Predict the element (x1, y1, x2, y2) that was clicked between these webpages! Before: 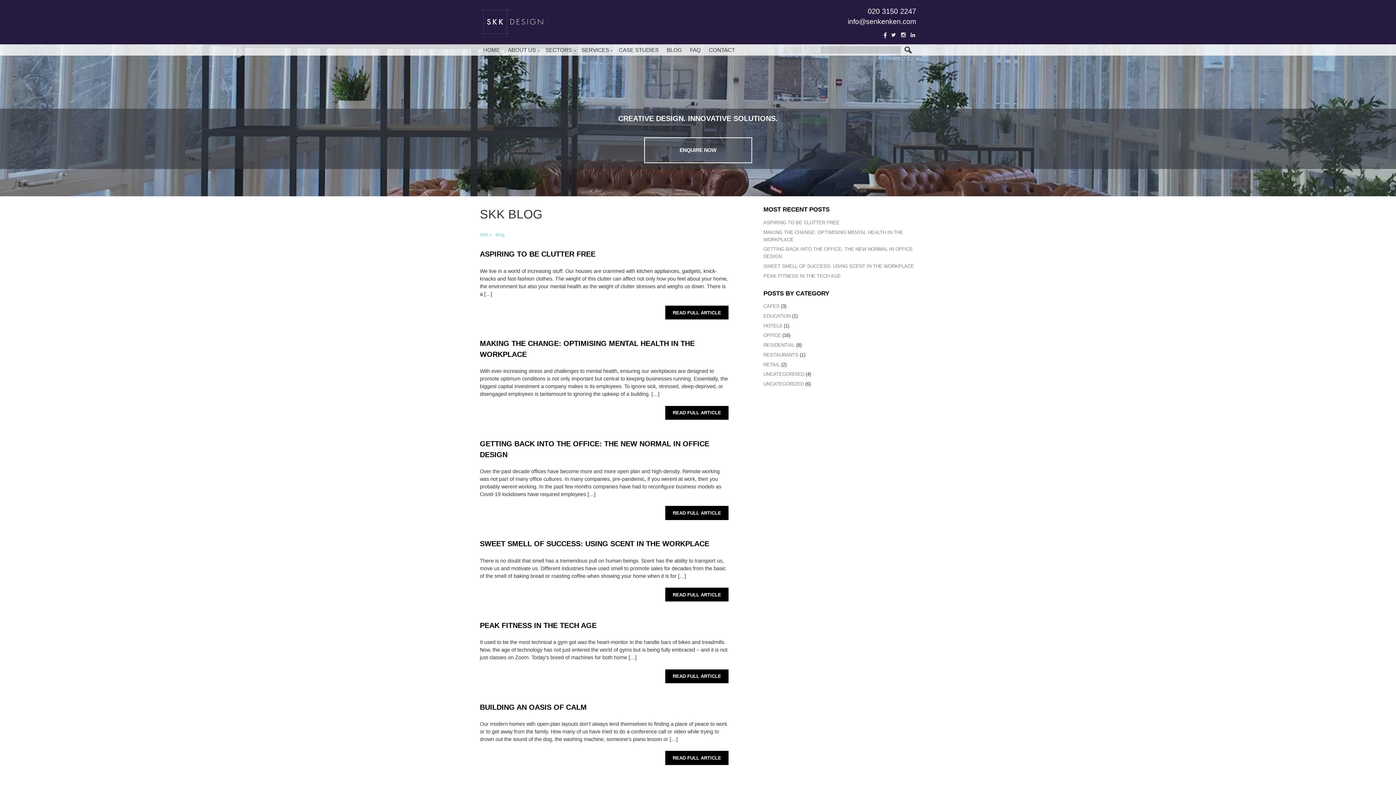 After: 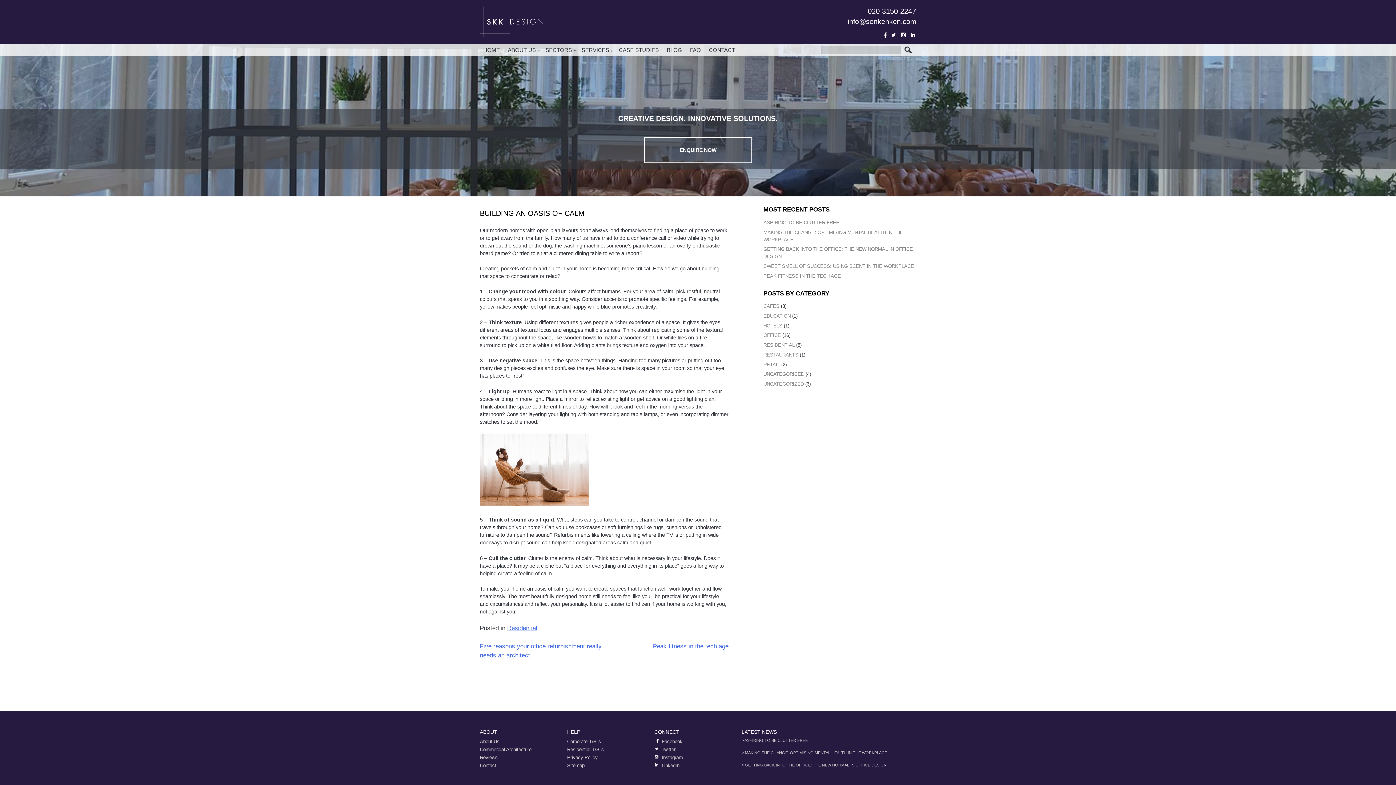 Action: label: BUILDING AN OASIS OF CALM bbox: (480, 703, 586, 711)